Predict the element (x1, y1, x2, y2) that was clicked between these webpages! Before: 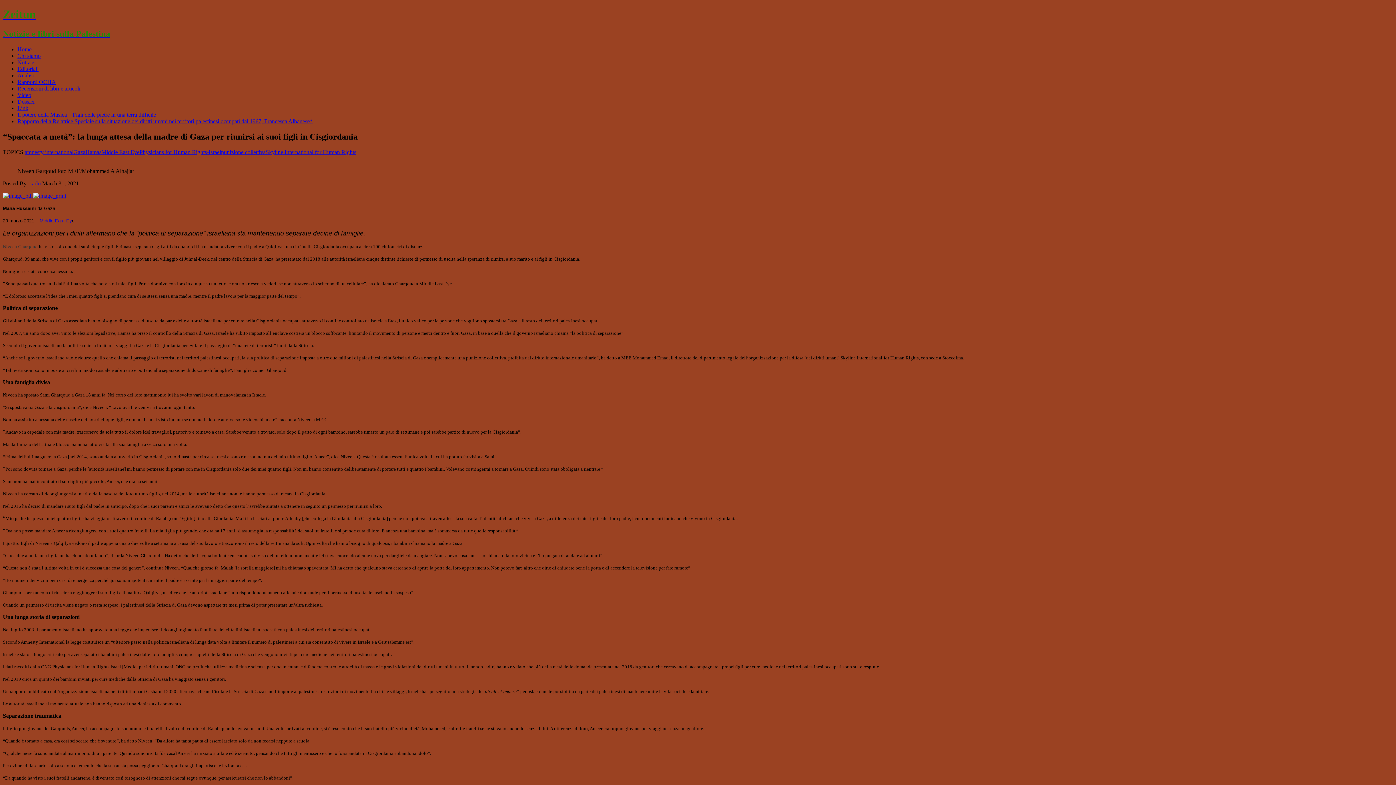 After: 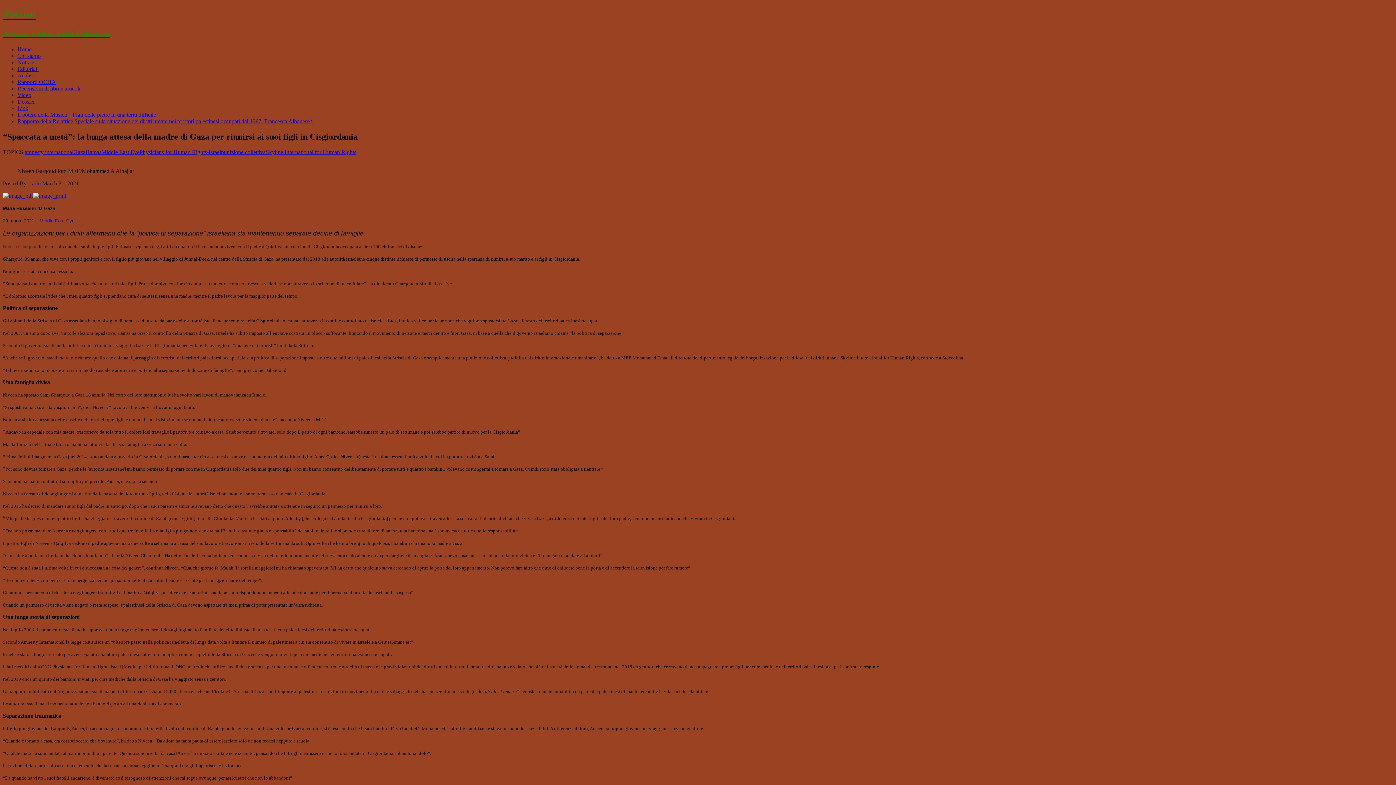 Action: bbox: (2, 192, 33, 198)